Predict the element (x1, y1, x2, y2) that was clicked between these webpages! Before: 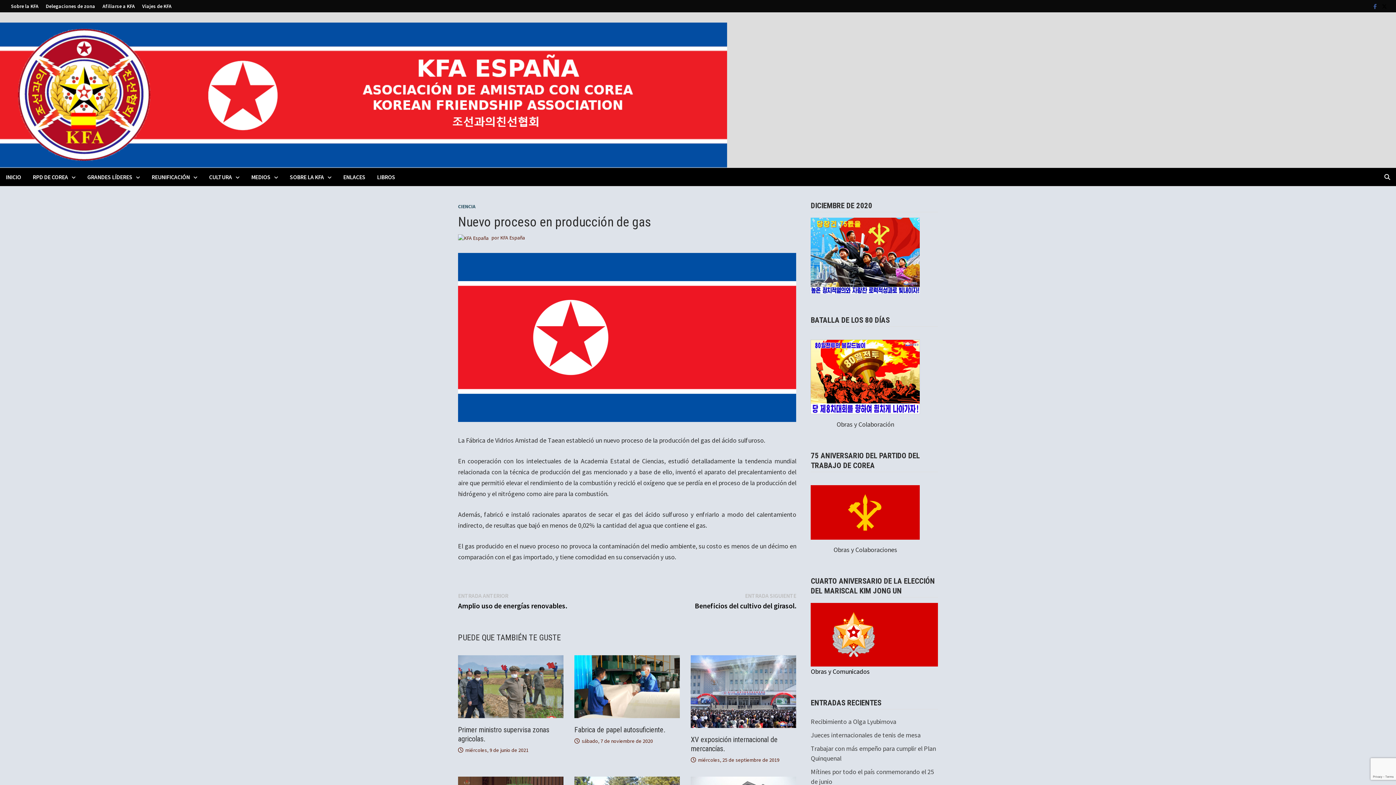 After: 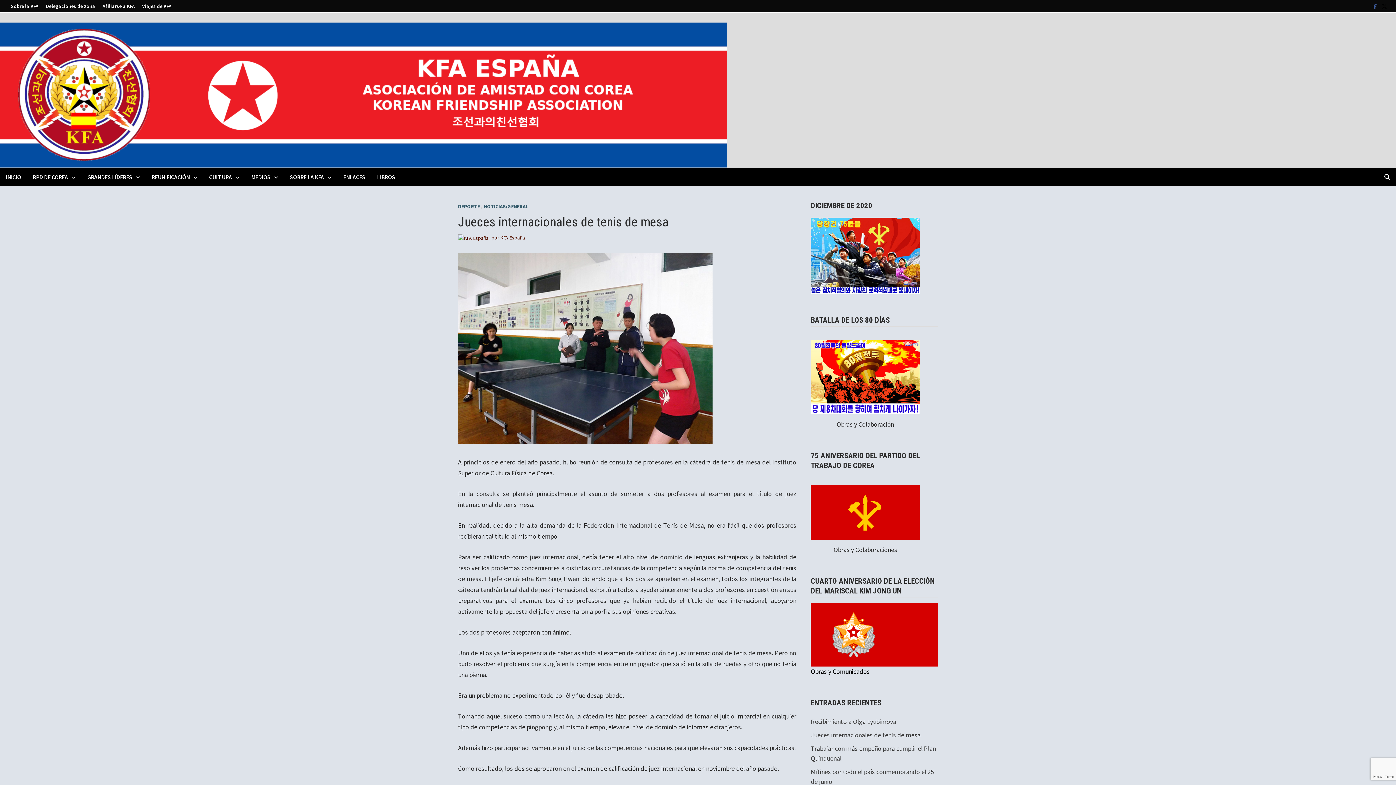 Action: bbox: (811, 731, 920, 739) label: Jueces internacionales de tenis de mesa